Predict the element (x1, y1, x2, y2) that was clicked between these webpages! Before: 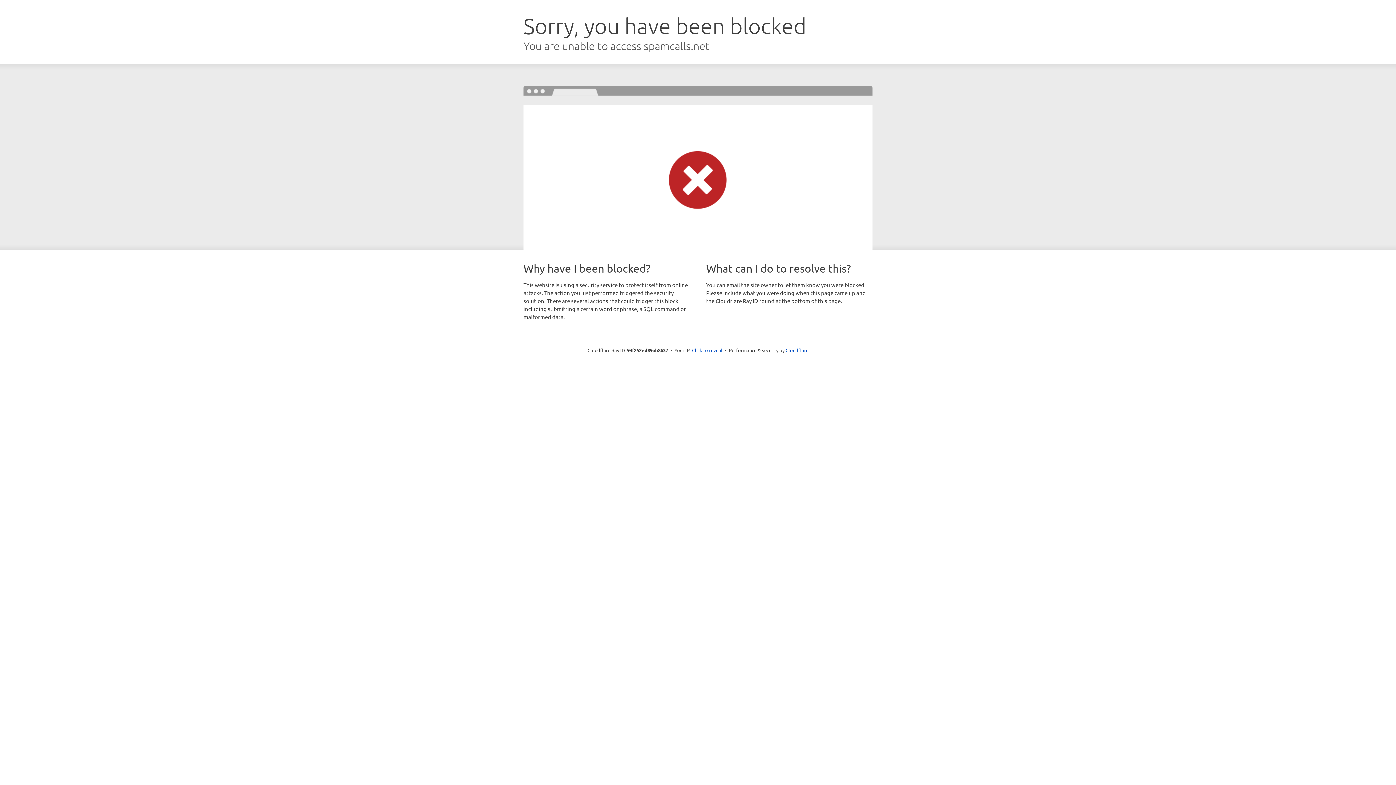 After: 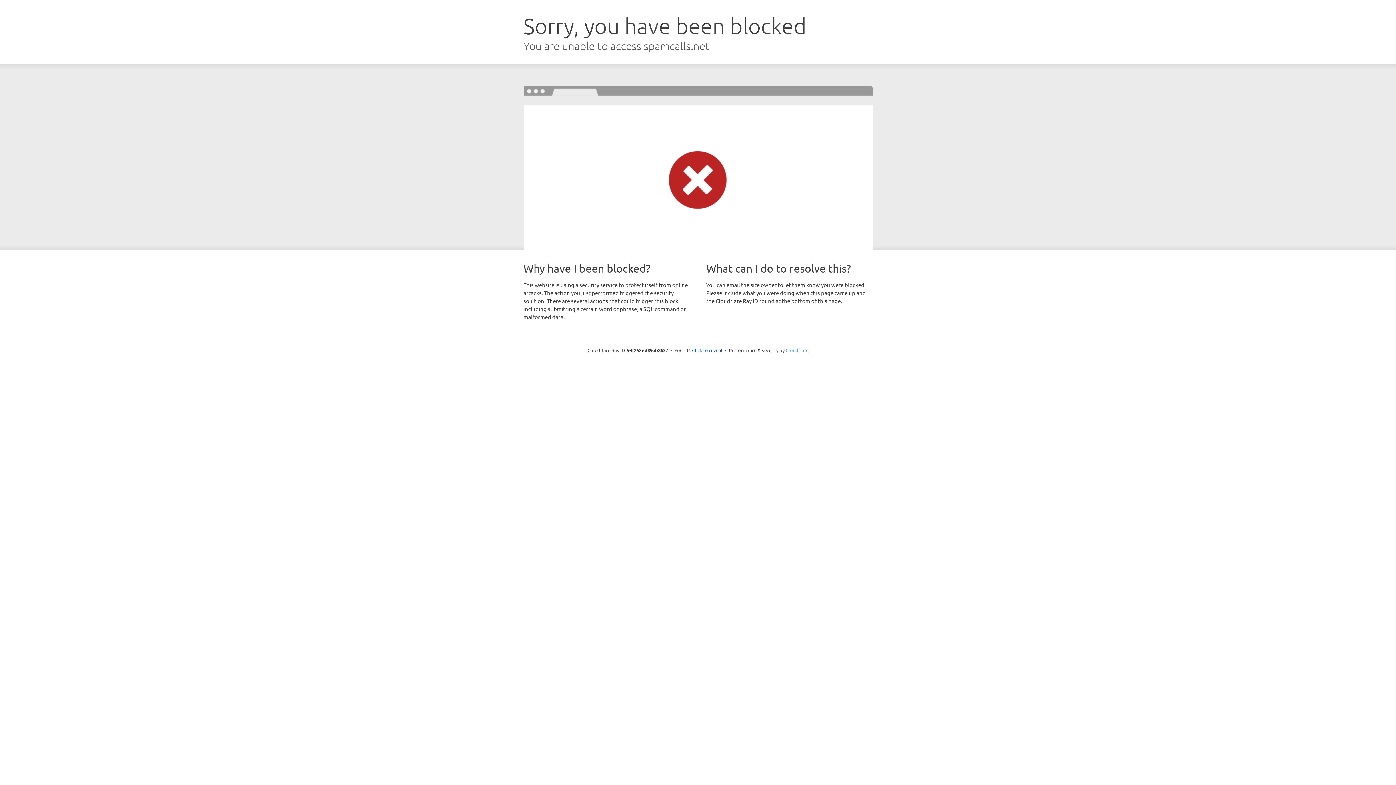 Action: bbox: (785, 347, 808, 353) label: Cloudflare